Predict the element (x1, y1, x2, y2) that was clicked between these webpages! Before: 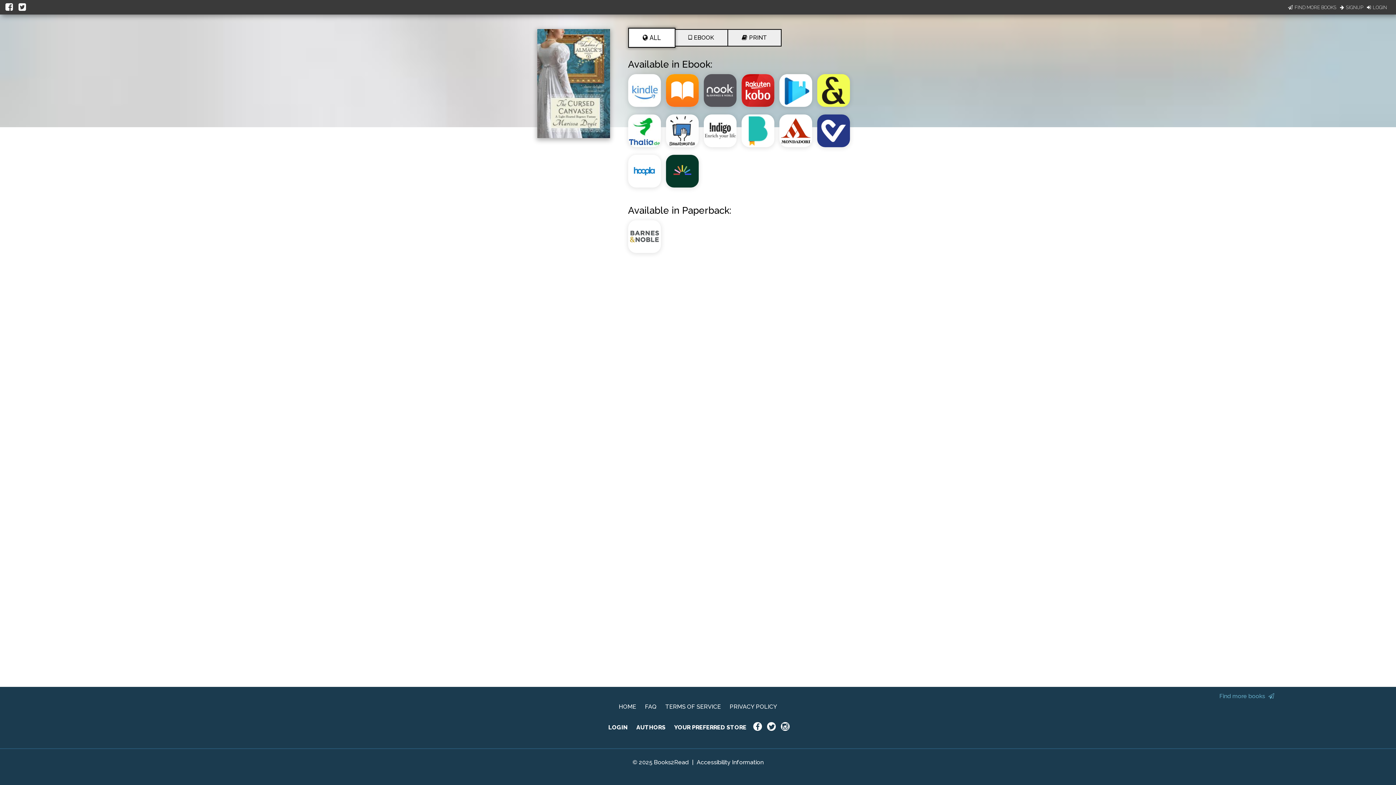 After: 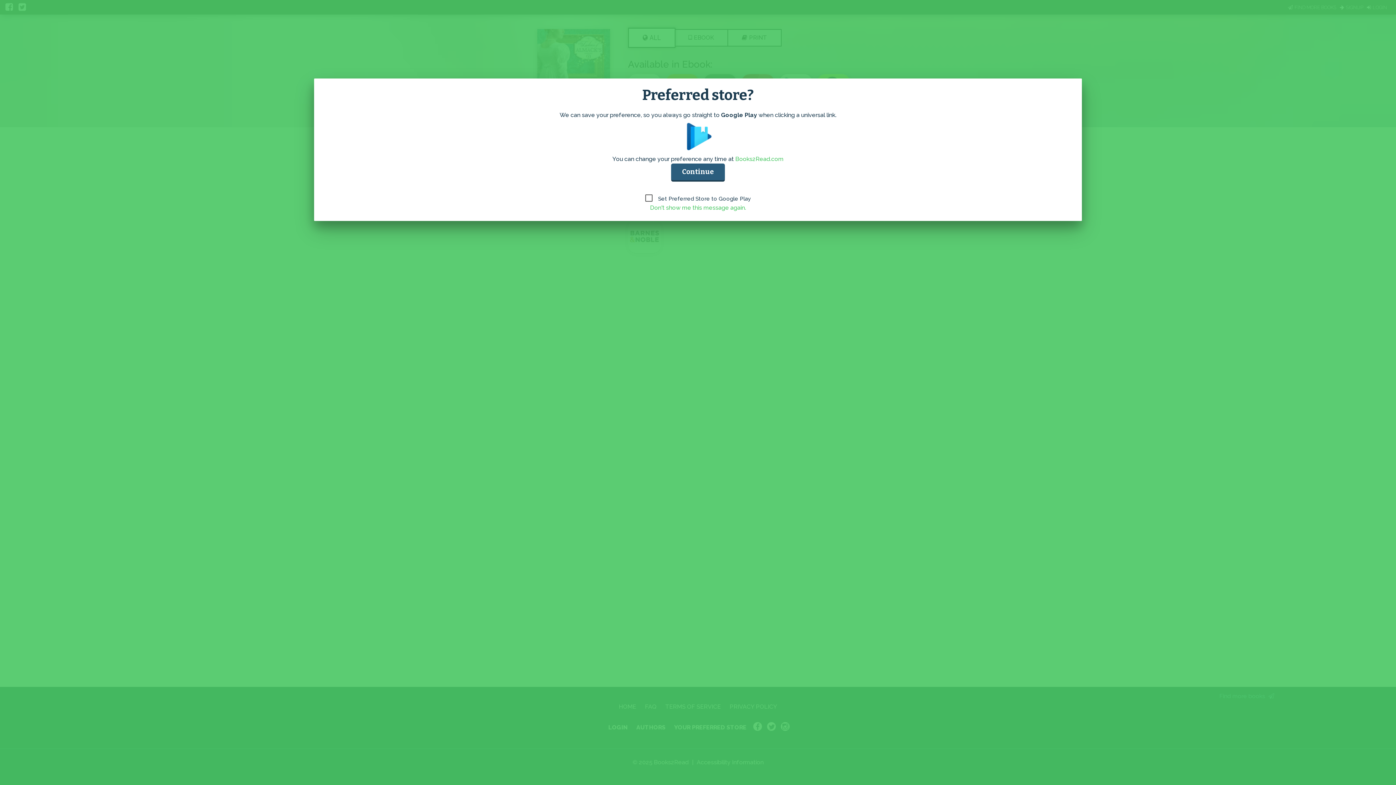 Action: bbox: (779, 104, 817, 110)